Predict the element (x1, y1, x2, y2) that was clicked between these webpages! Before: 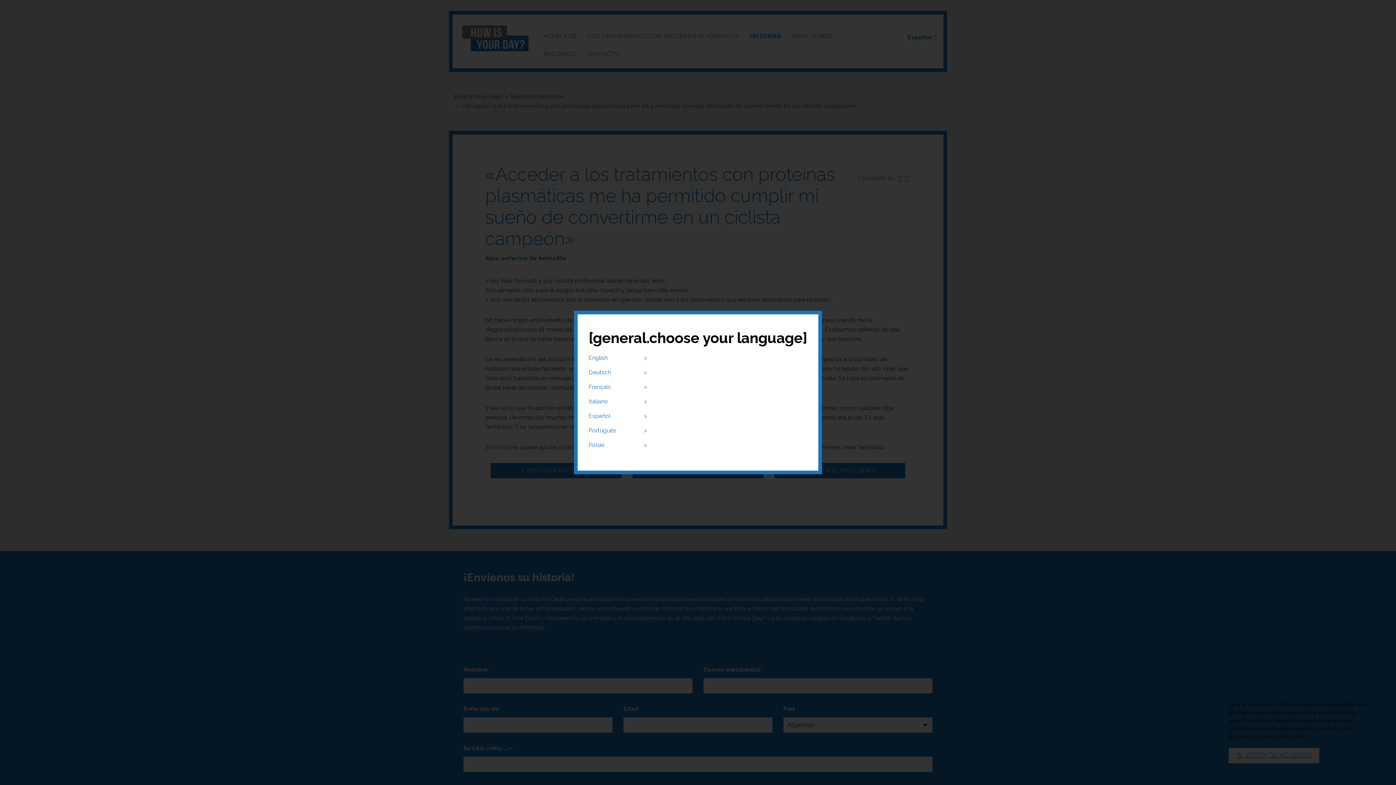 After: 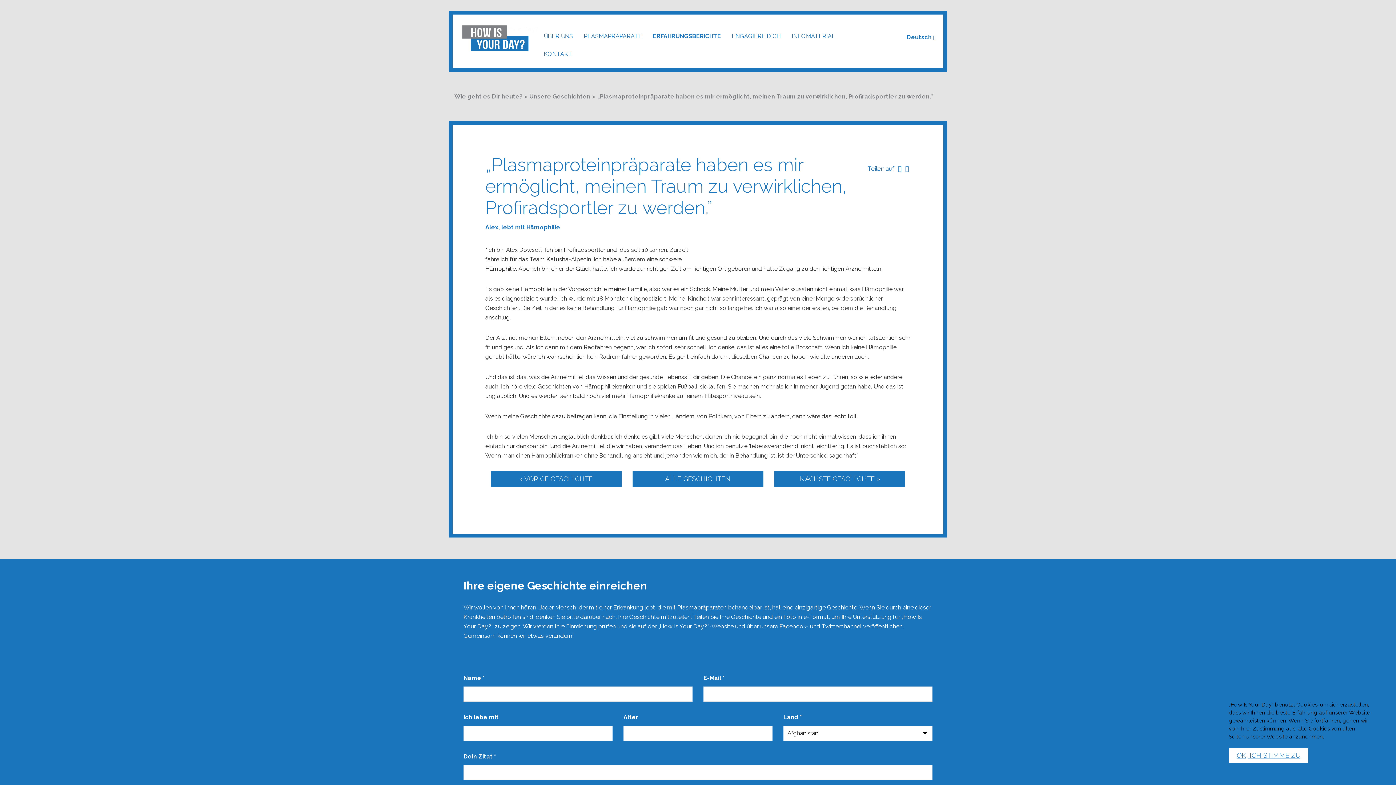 Action: label: Deutsch bbox: (588, 369, 611, 376)